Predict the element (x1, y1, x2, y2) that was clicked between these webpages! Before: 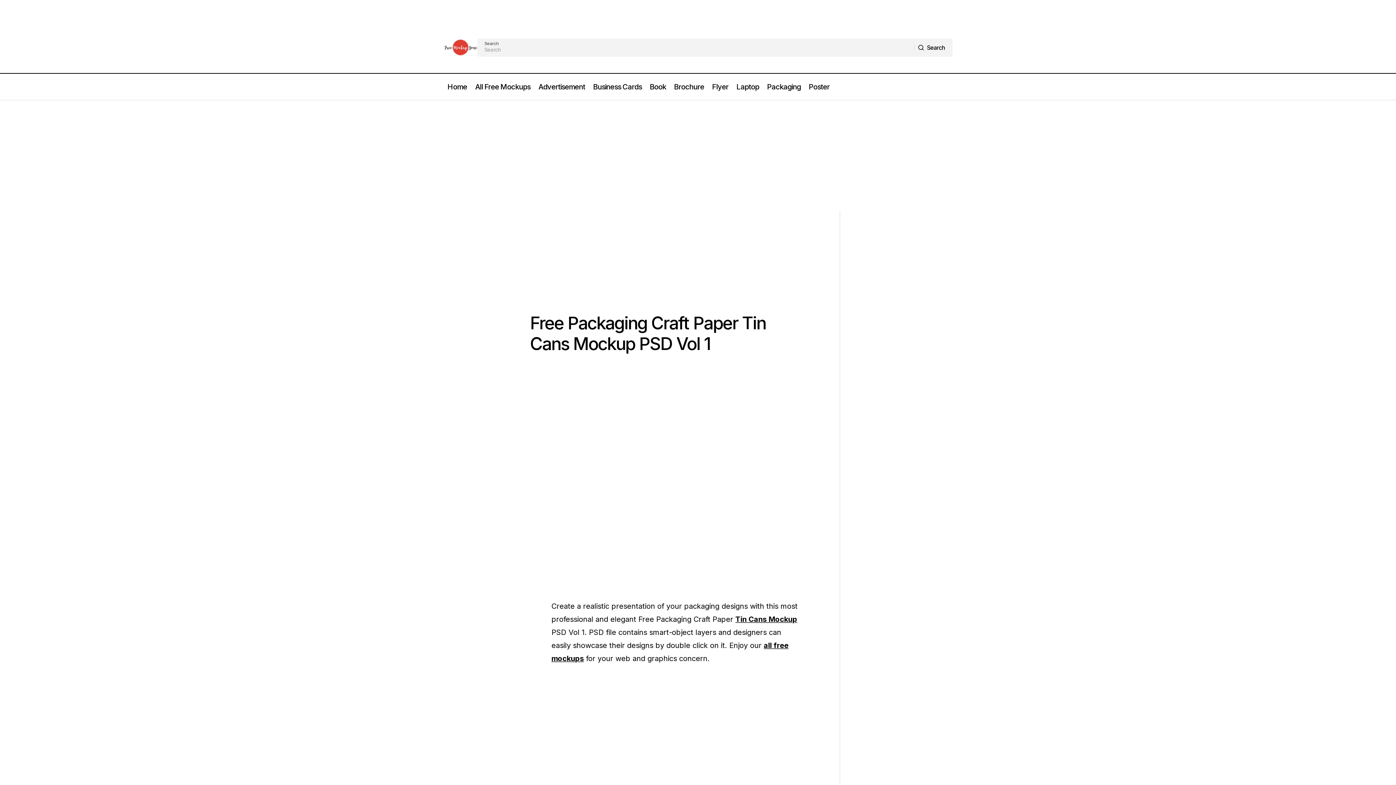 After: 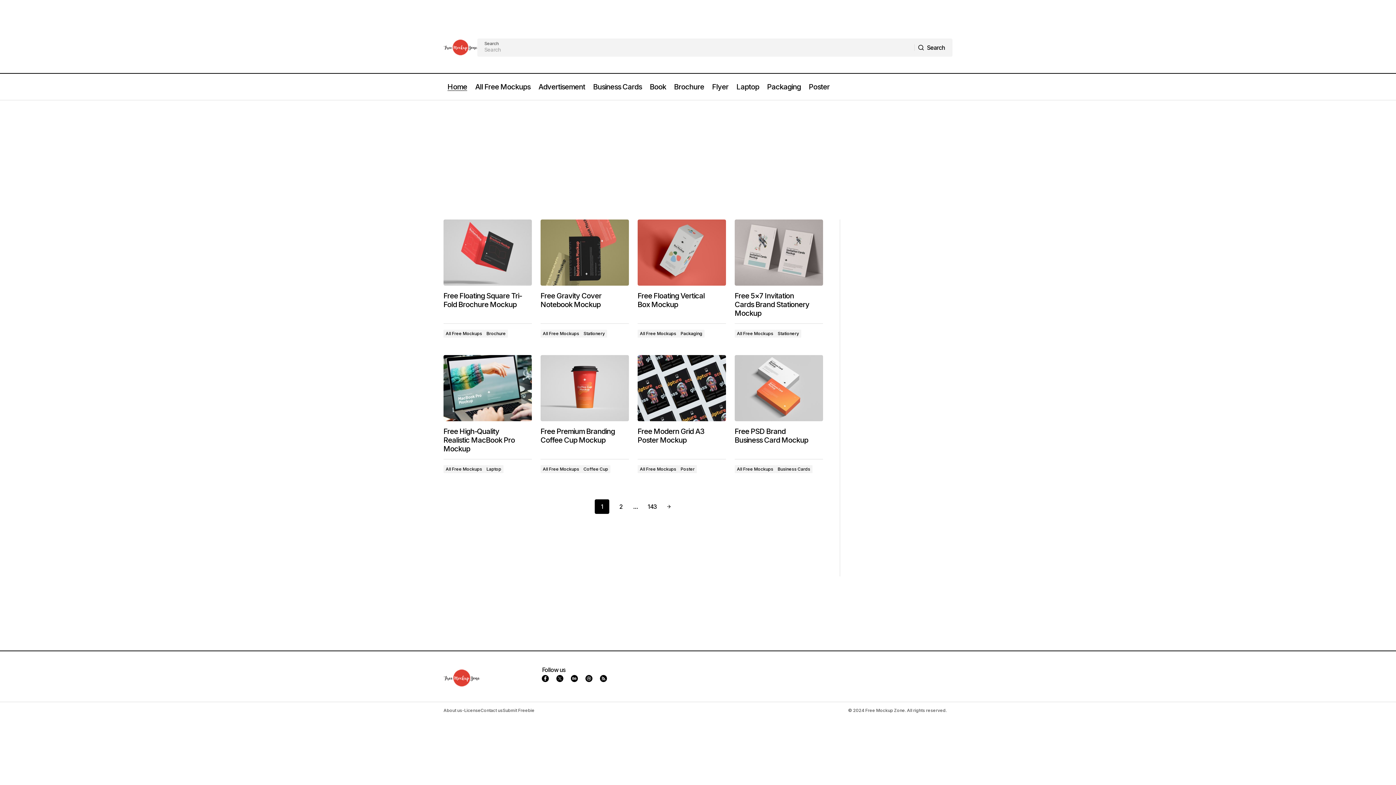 Action: bbox: (443, 38, 477, 56)